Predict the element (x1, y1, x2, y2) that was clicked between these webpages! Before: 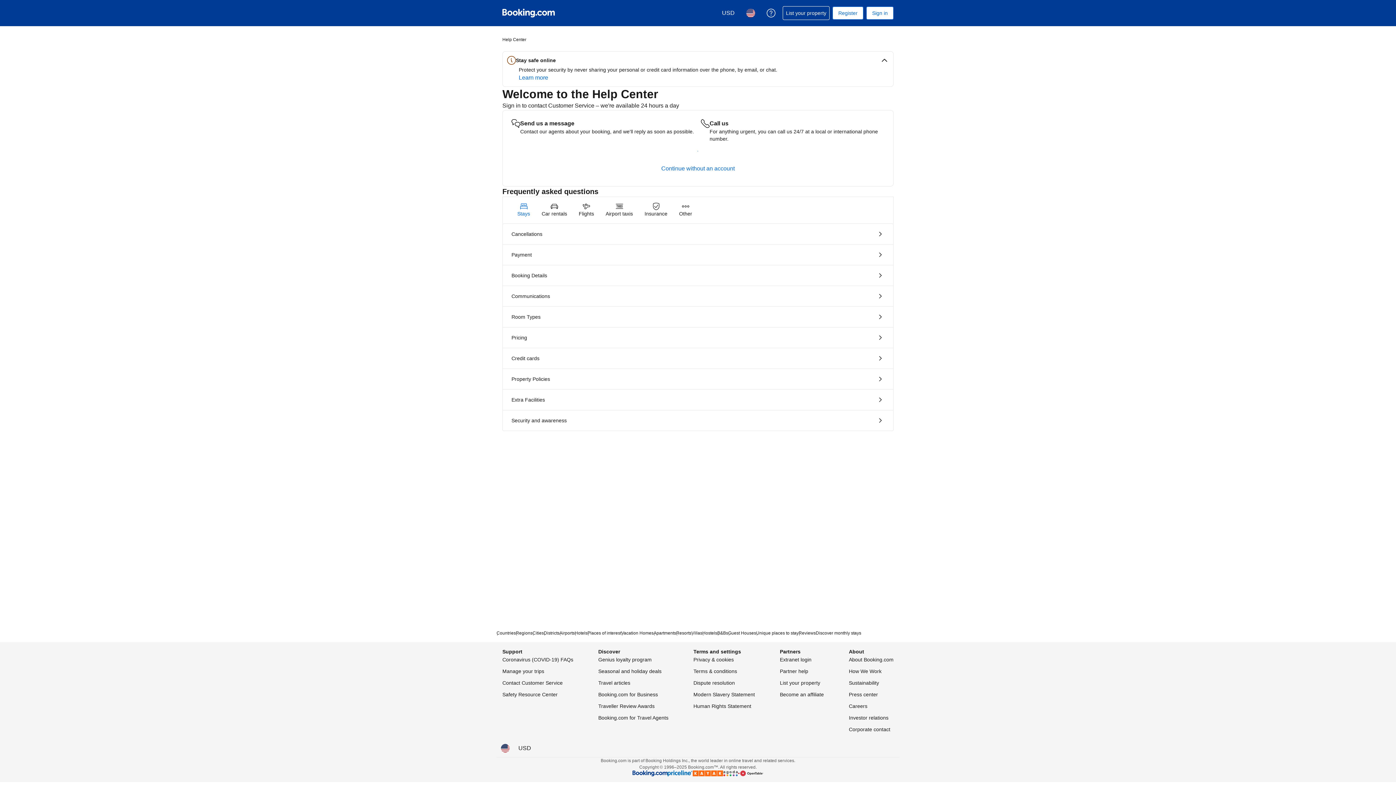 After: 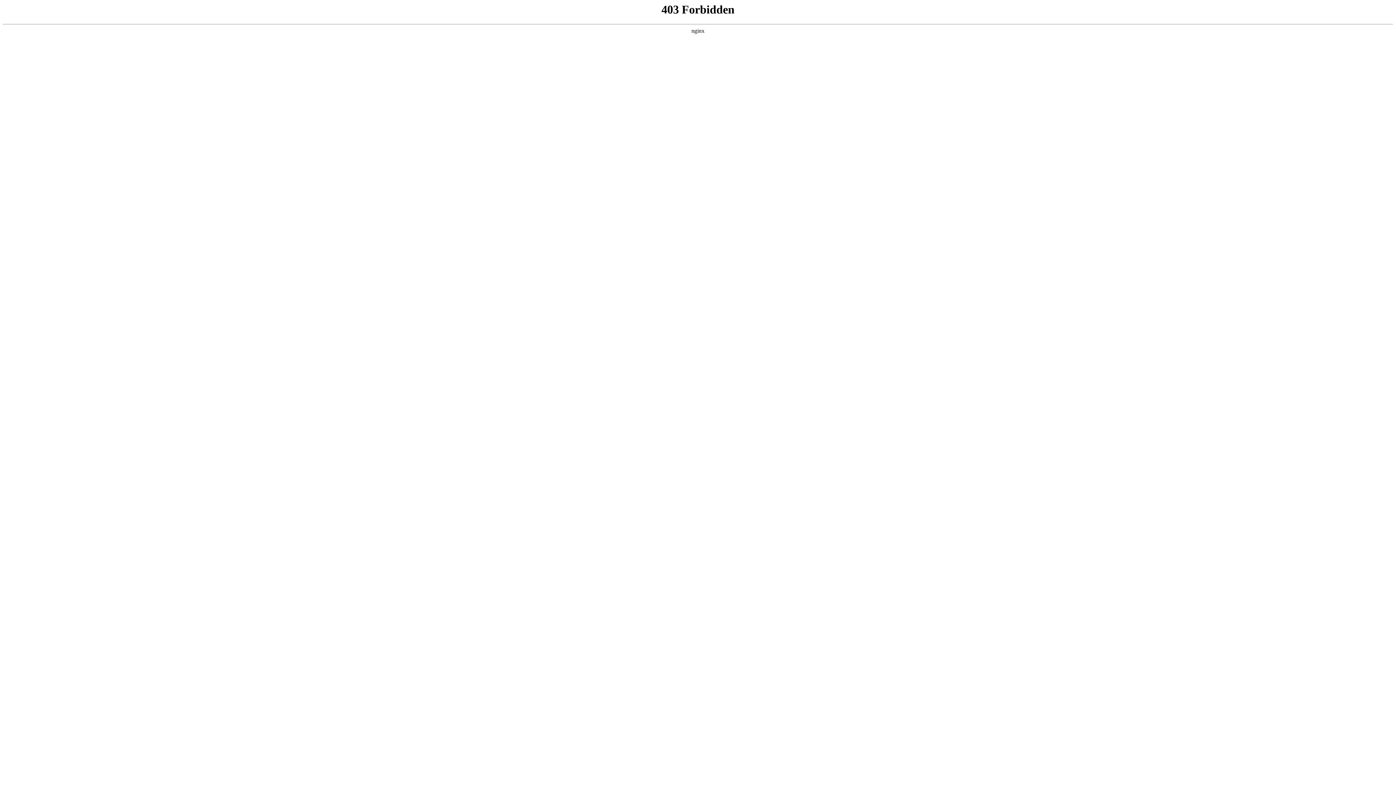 Action: label: Booking.com for Business bbox: (598, 690, 658, 699)